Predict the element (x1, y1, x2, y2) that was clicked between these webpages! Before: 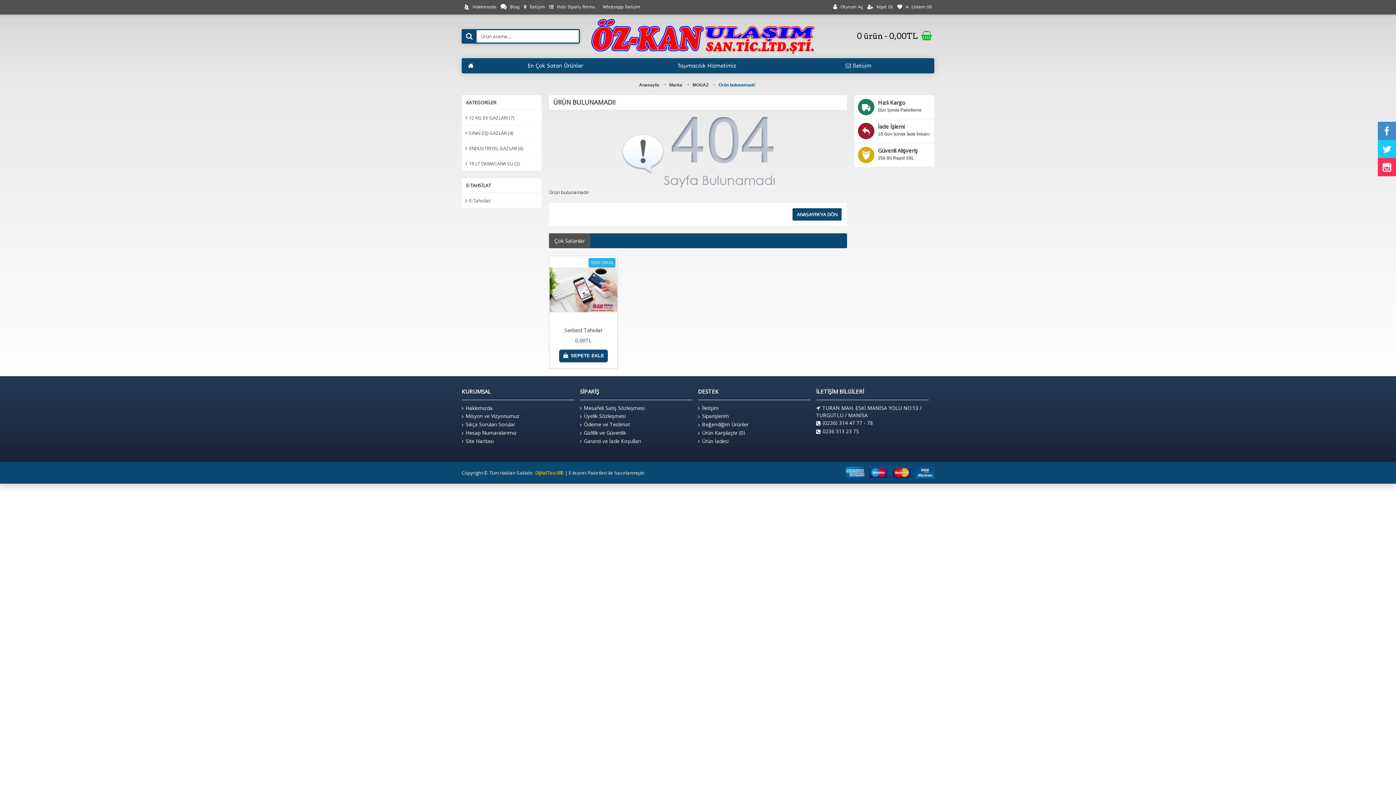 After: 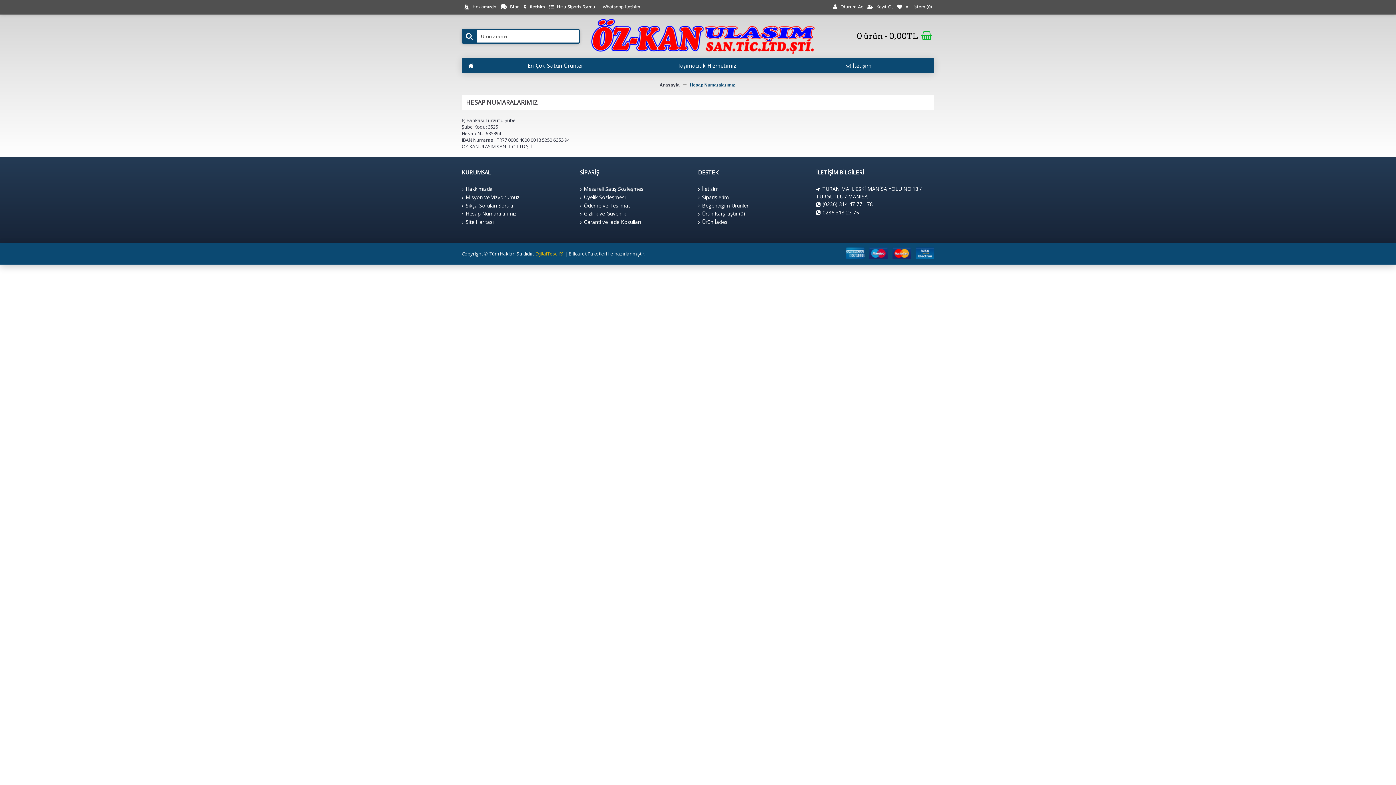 Action: label: Hesap Numaralarımız bbox: (461, 429, 574, 436)